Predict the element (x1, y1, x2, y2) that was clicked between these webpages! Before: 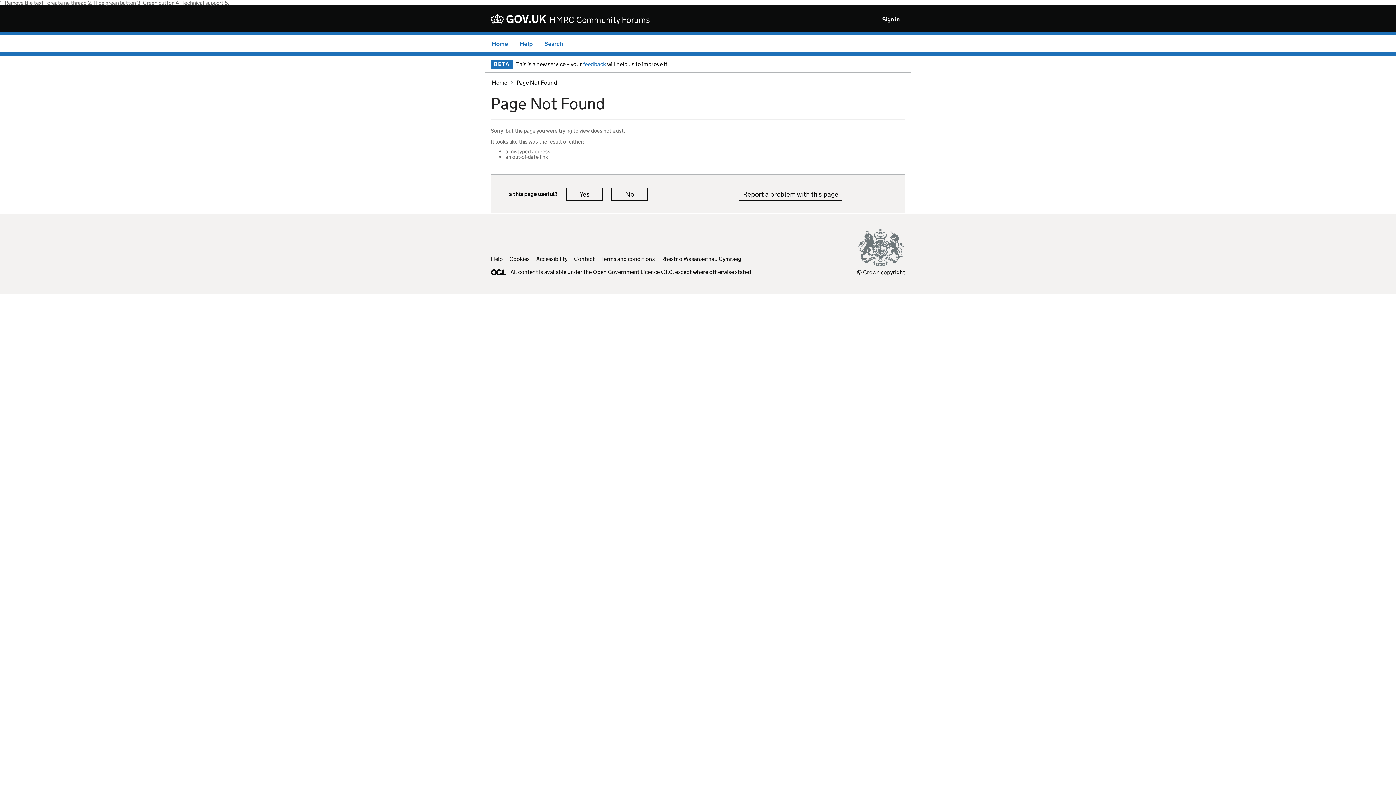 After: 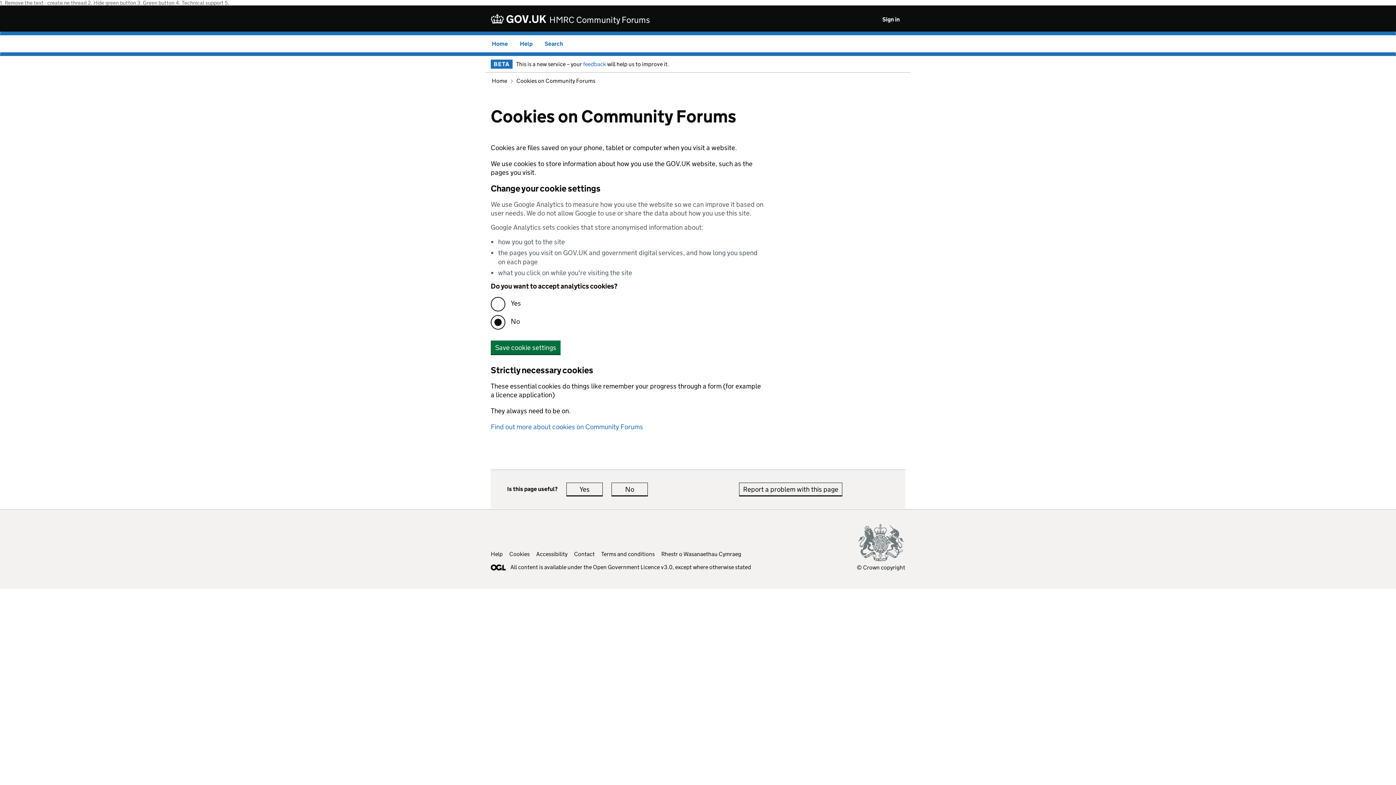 Action: label: Cookies bbox: (509, 255, 529, 262)